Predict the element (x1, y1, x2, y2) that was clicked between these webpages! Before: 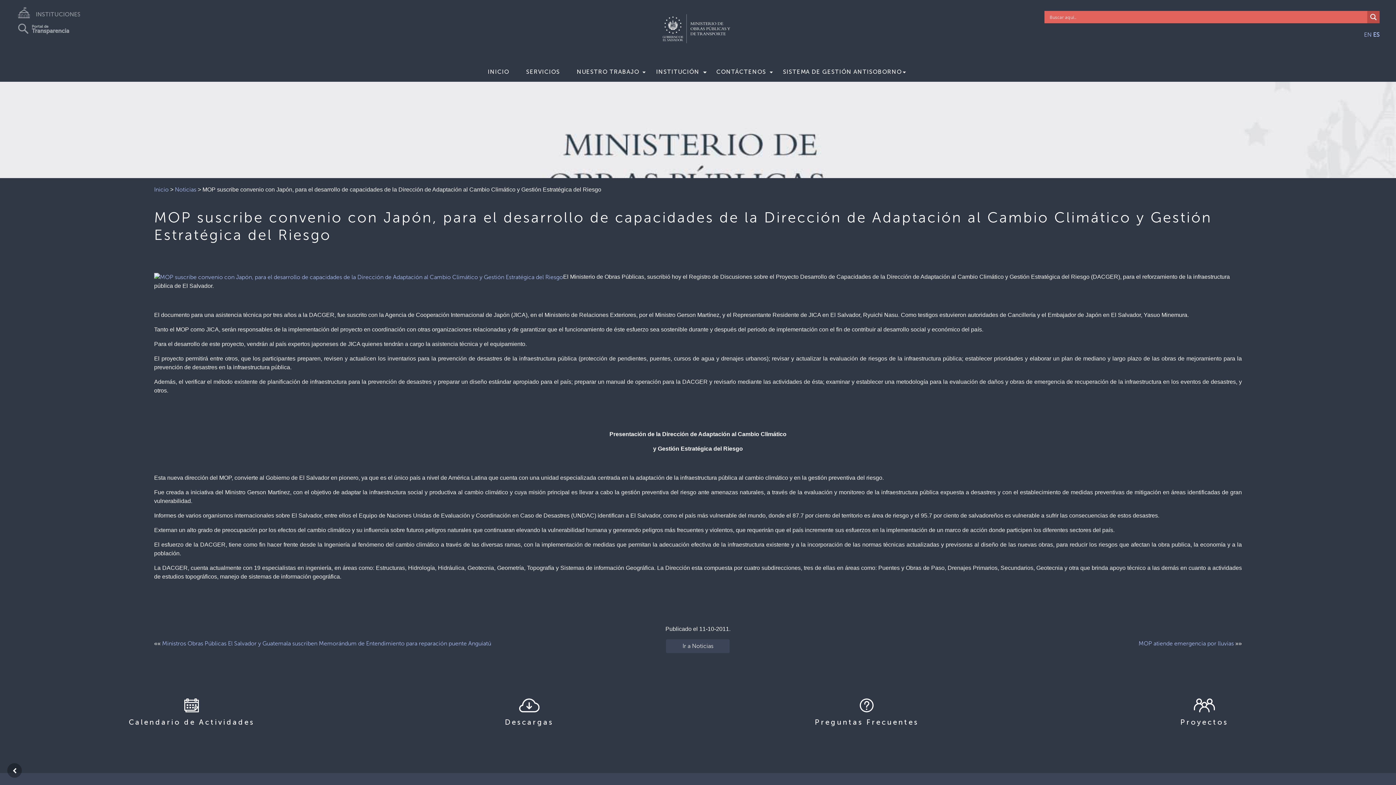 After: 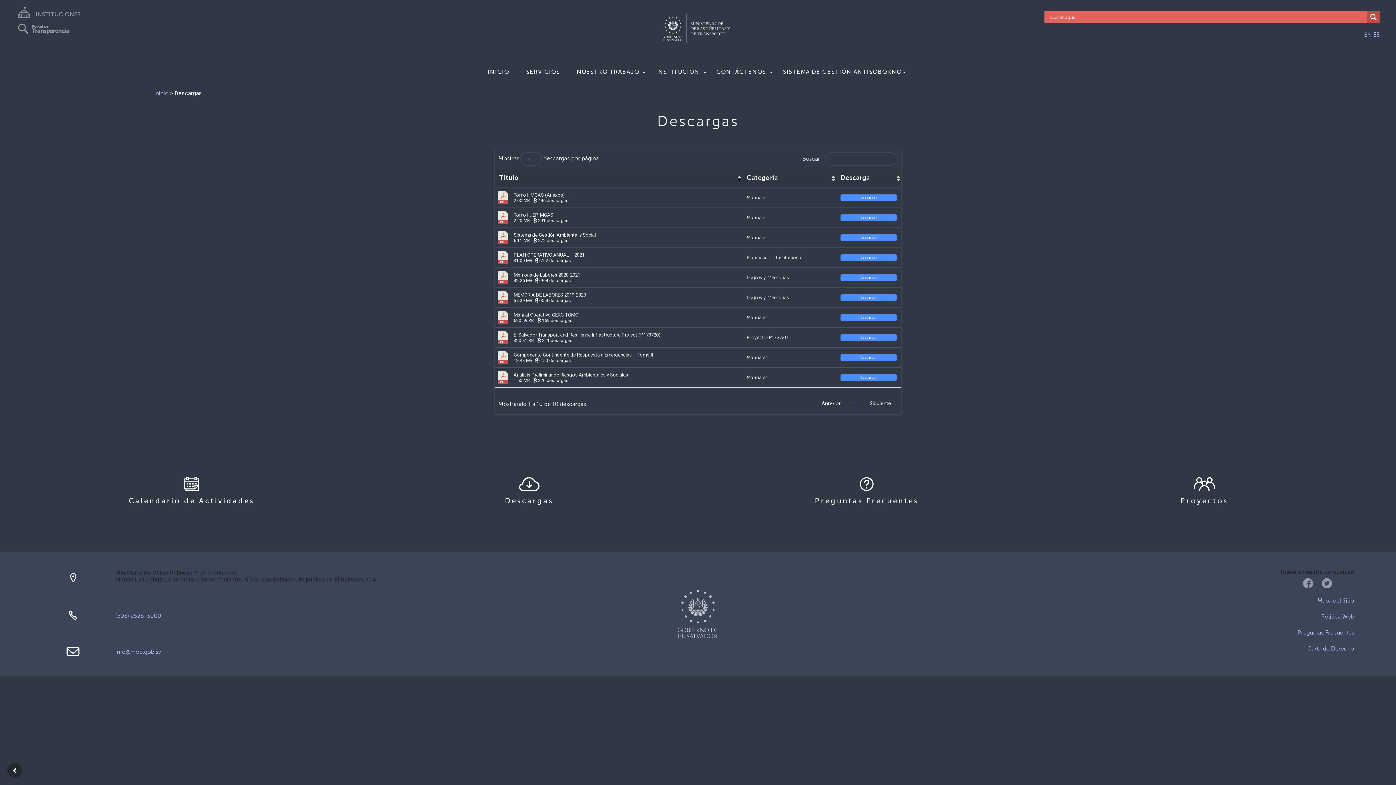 Action: label: Descargas bbox: (505, 719, 553, 726)